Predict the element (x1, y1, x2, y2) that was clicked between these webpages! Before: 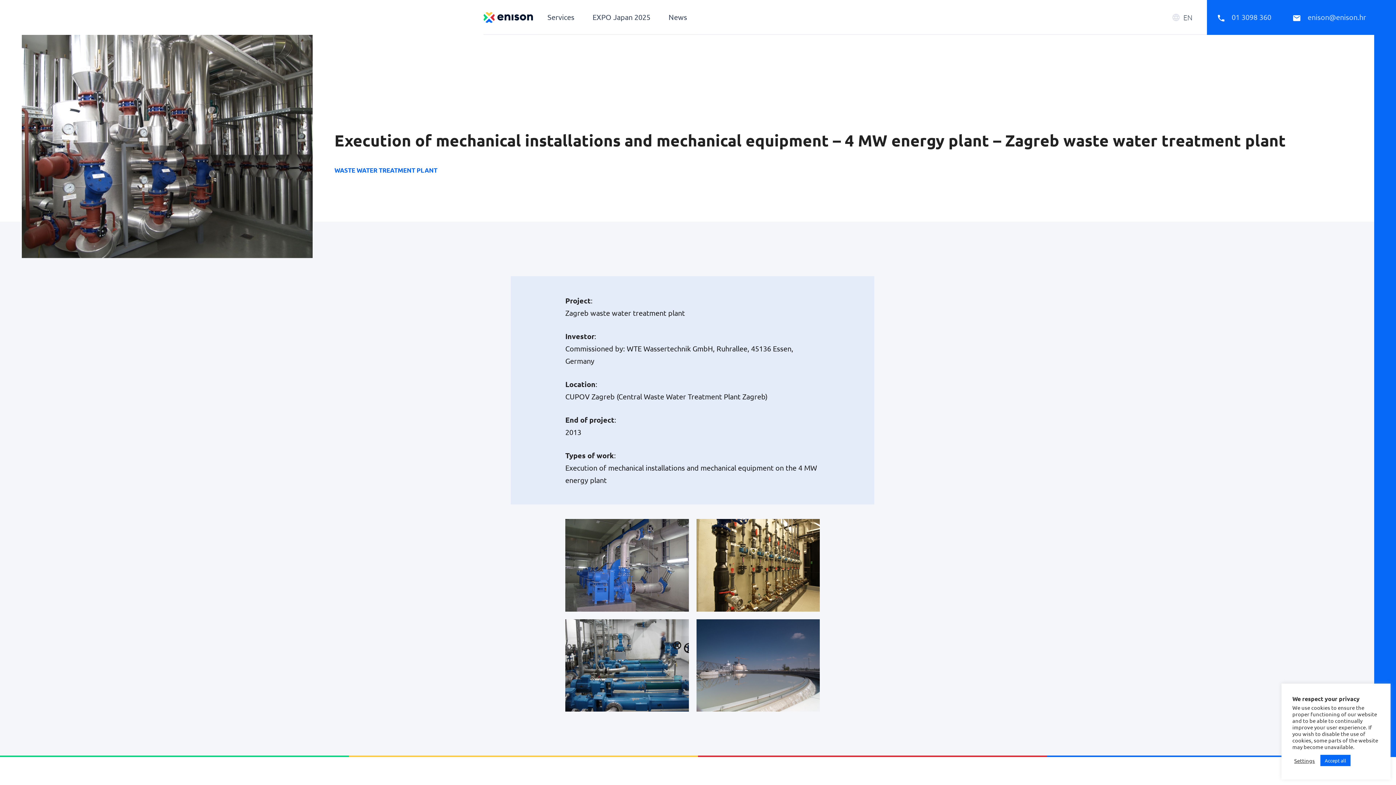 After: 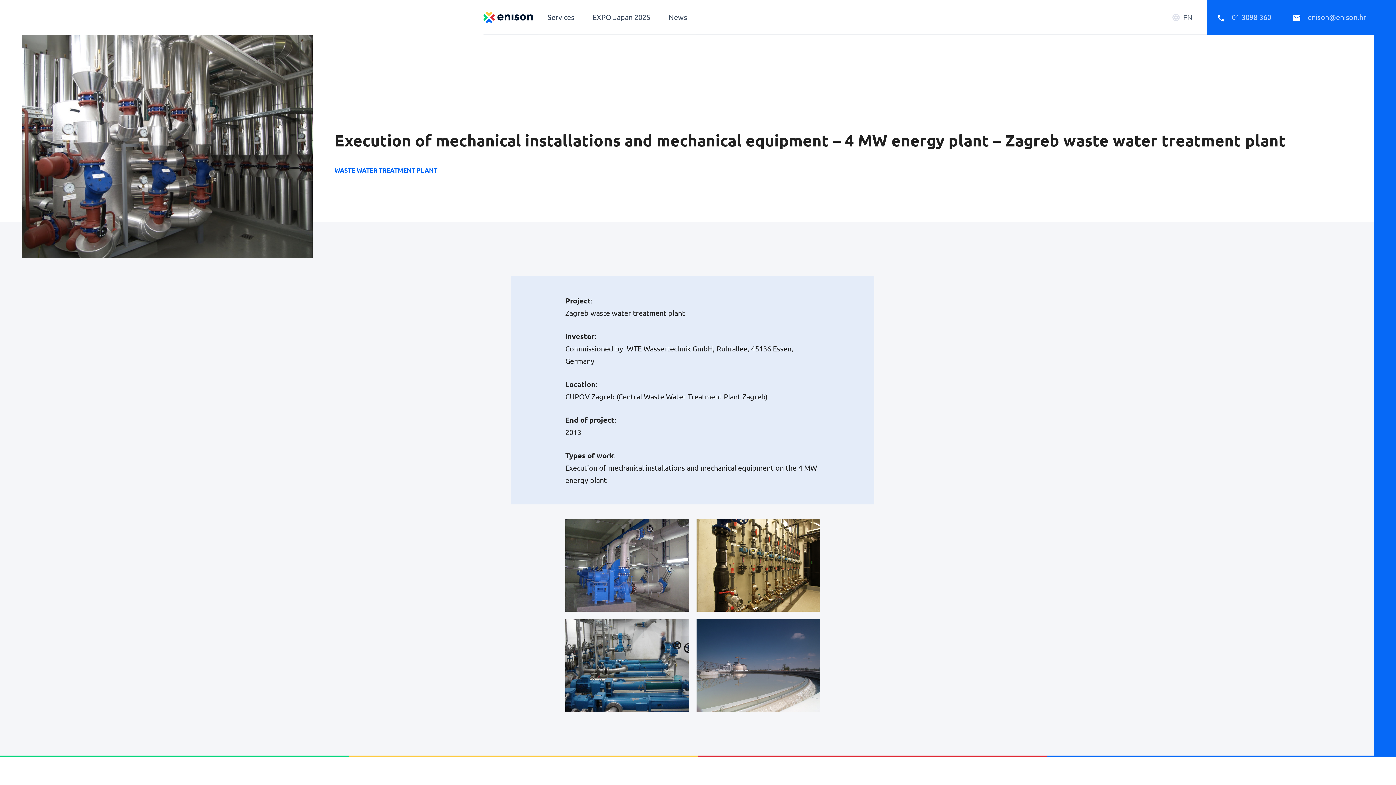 Action: label: Accept all bbox: (1320, 755, 1350, 766)